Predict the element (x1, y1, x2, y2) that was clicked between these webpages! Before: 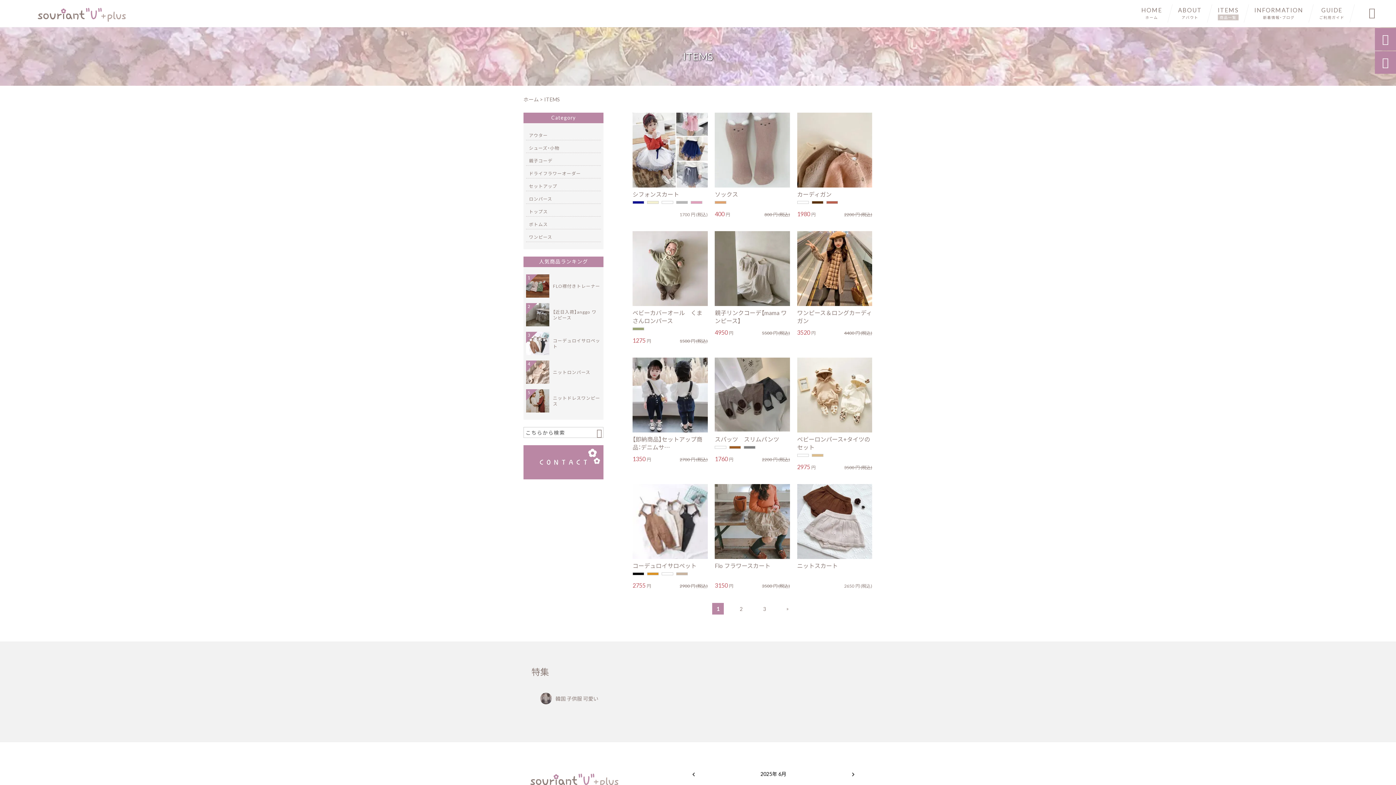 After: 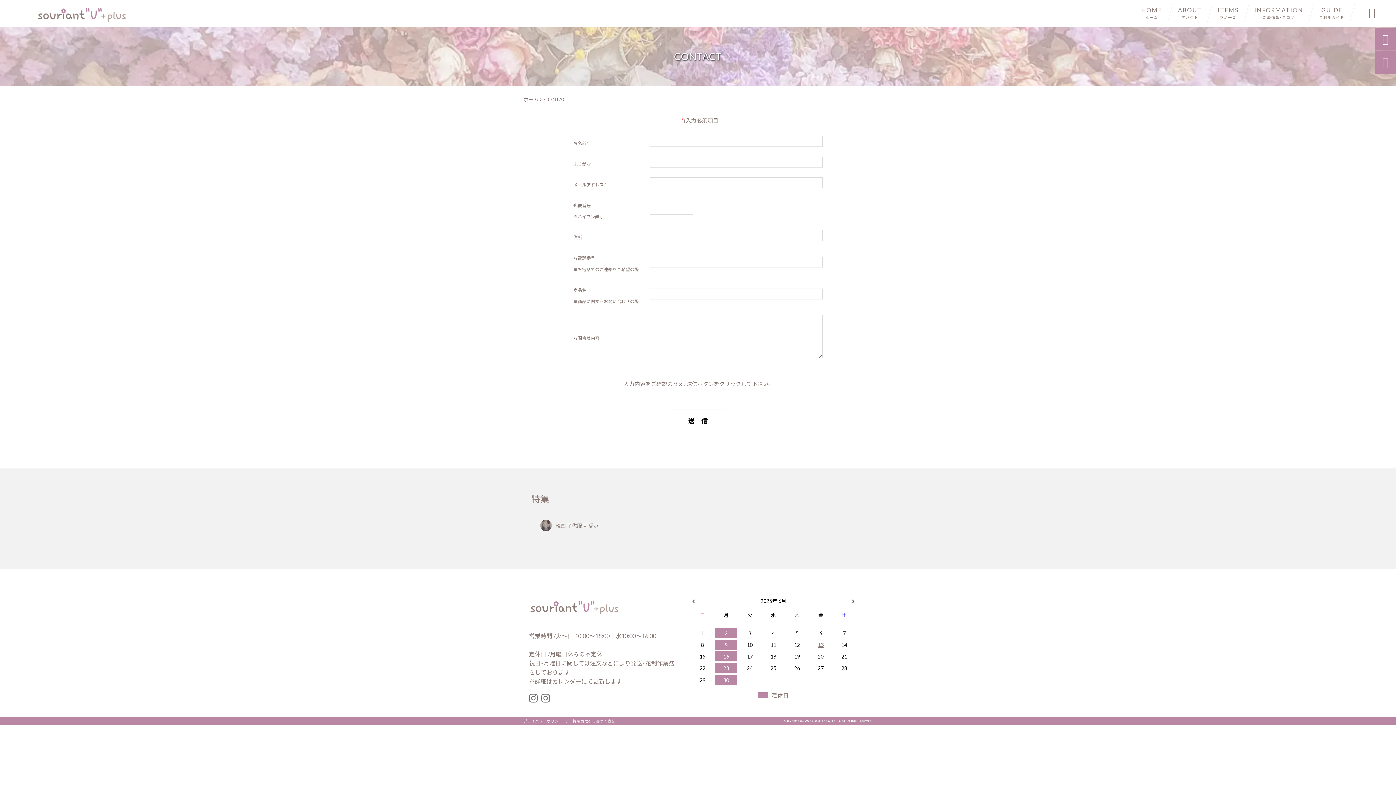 Action: bbox: (1382, 57, 1389, 68) label: 